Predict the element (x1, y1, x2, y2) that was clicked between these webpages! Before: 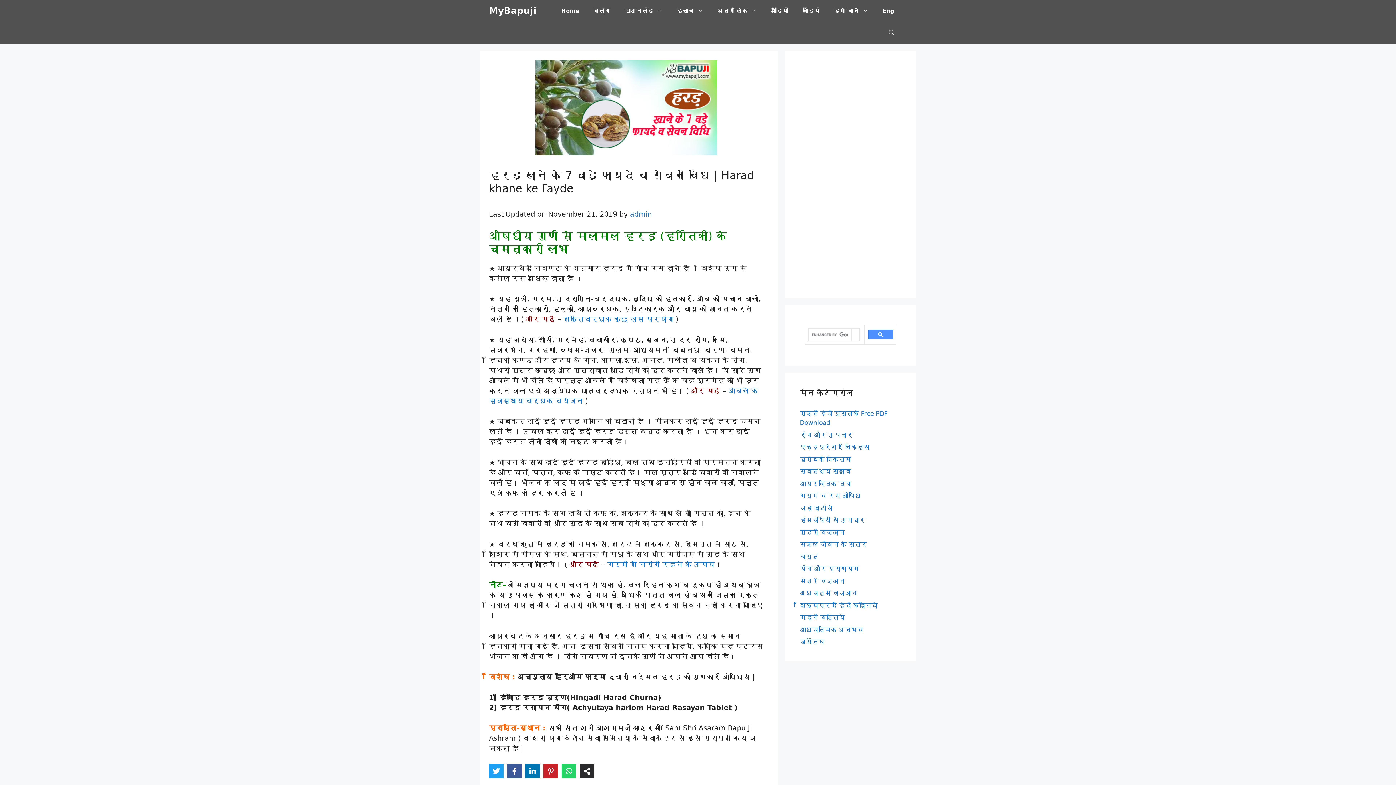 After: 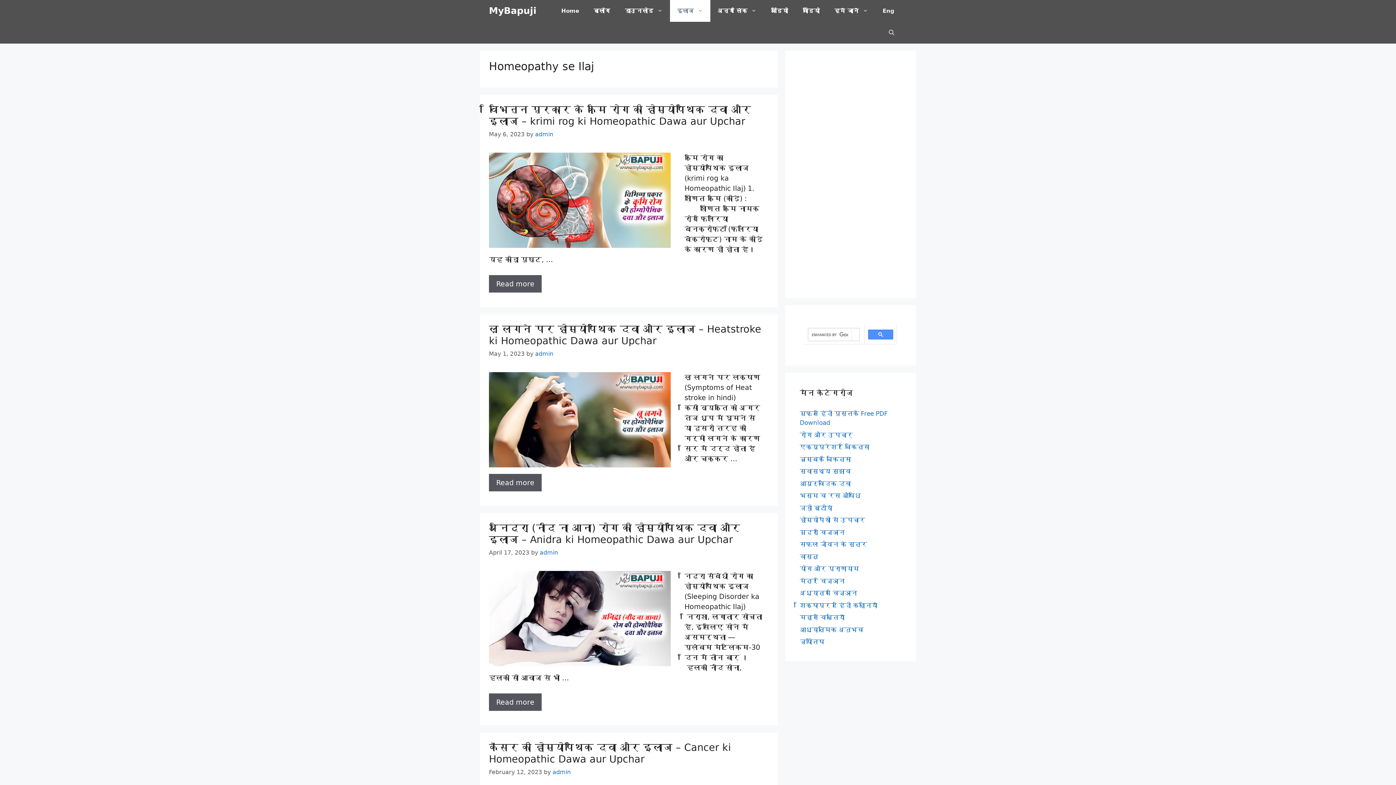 Action: bbox: (800, 516, 865, 524) label: होम्योपैथी से उपचार